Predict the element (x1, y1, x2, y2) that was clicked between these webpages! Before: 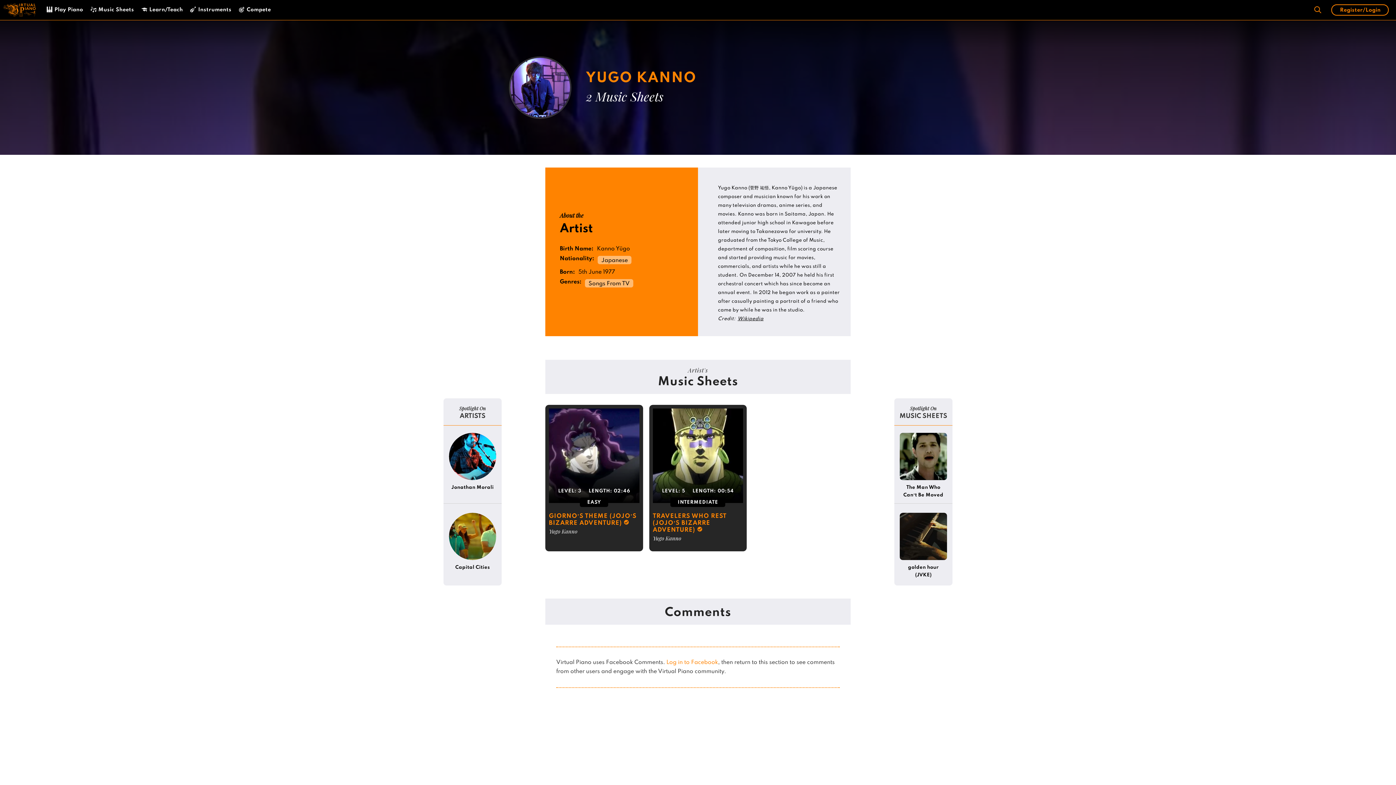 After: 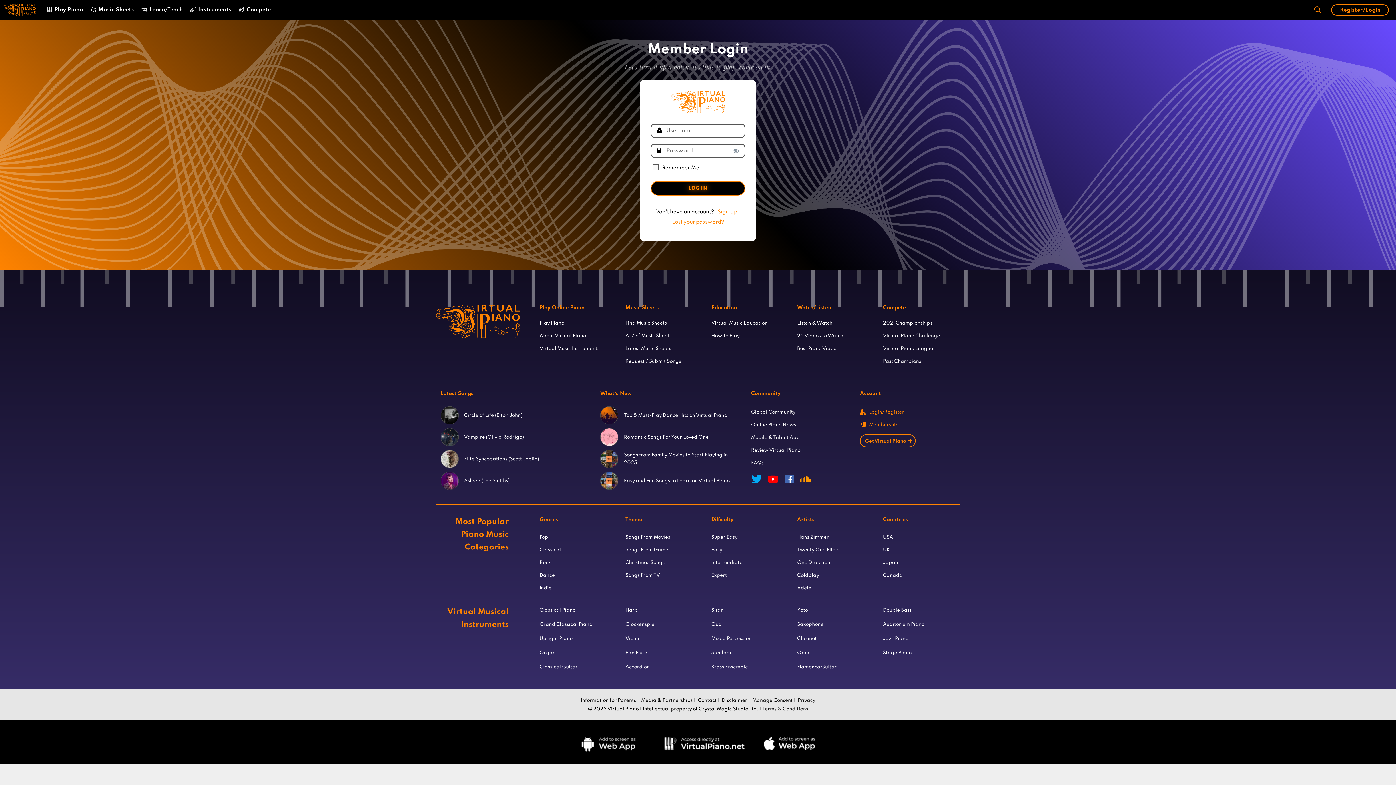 Action: bbox: (1331, 4, 1389, 15) label: Register/Login